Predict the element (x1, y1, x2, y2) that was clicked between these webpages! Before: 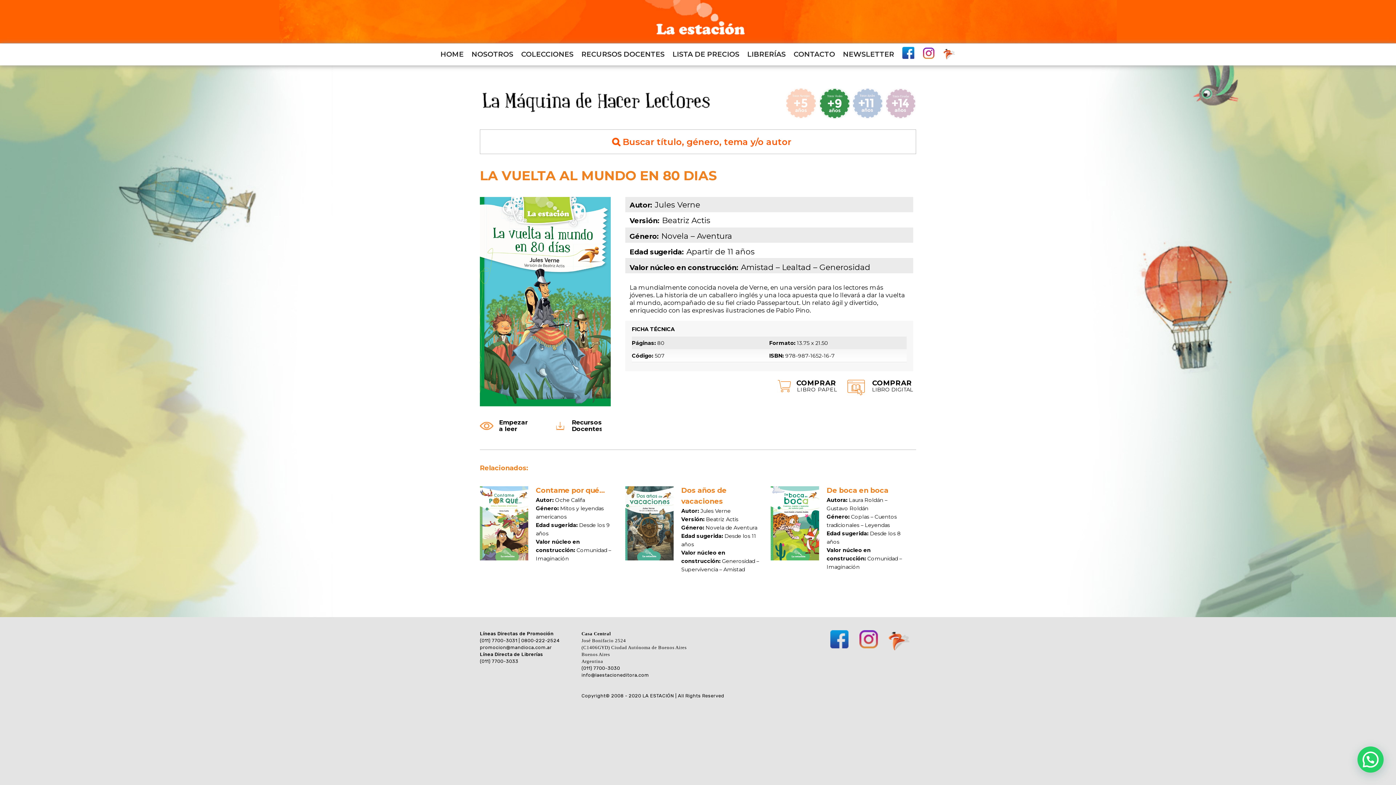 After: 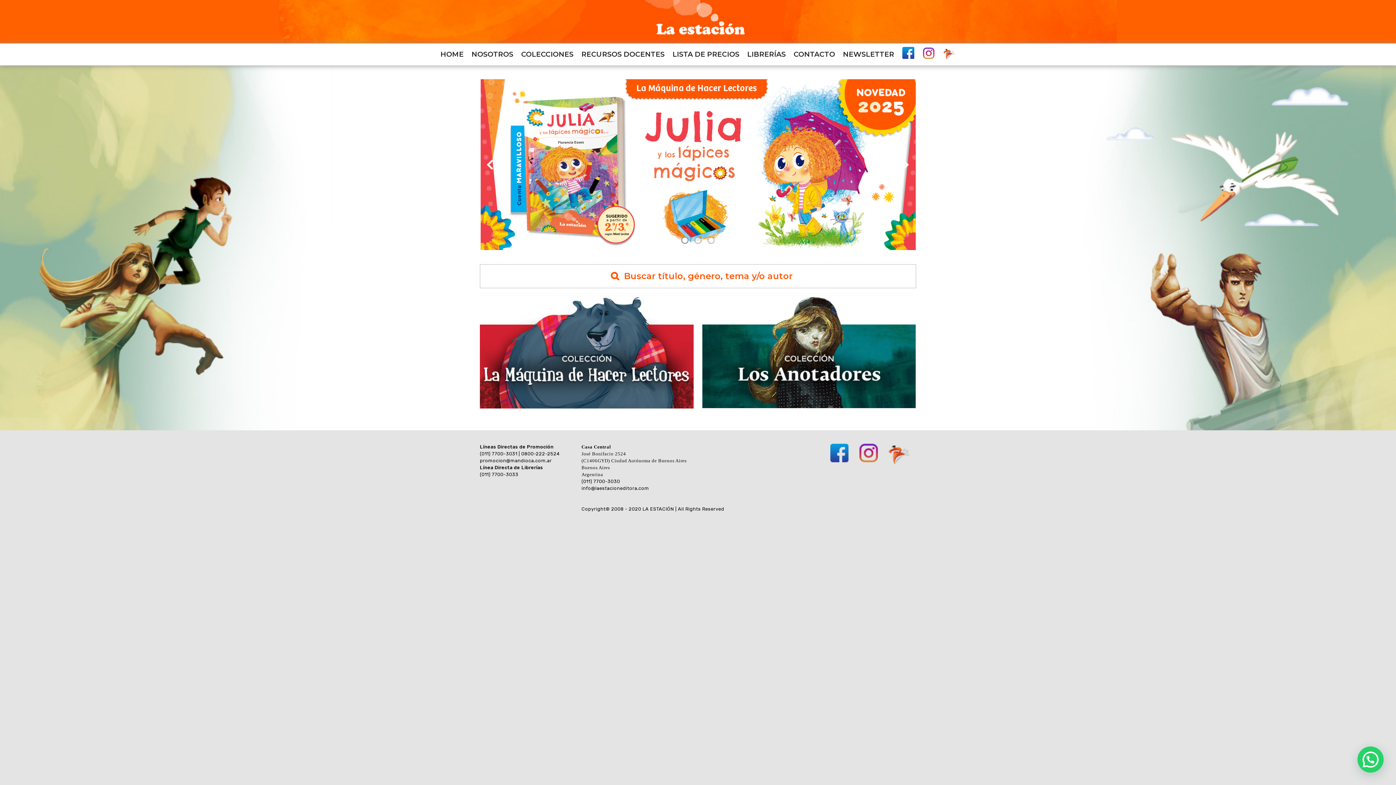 Action: bbox: (0, 0, 1163, 36)